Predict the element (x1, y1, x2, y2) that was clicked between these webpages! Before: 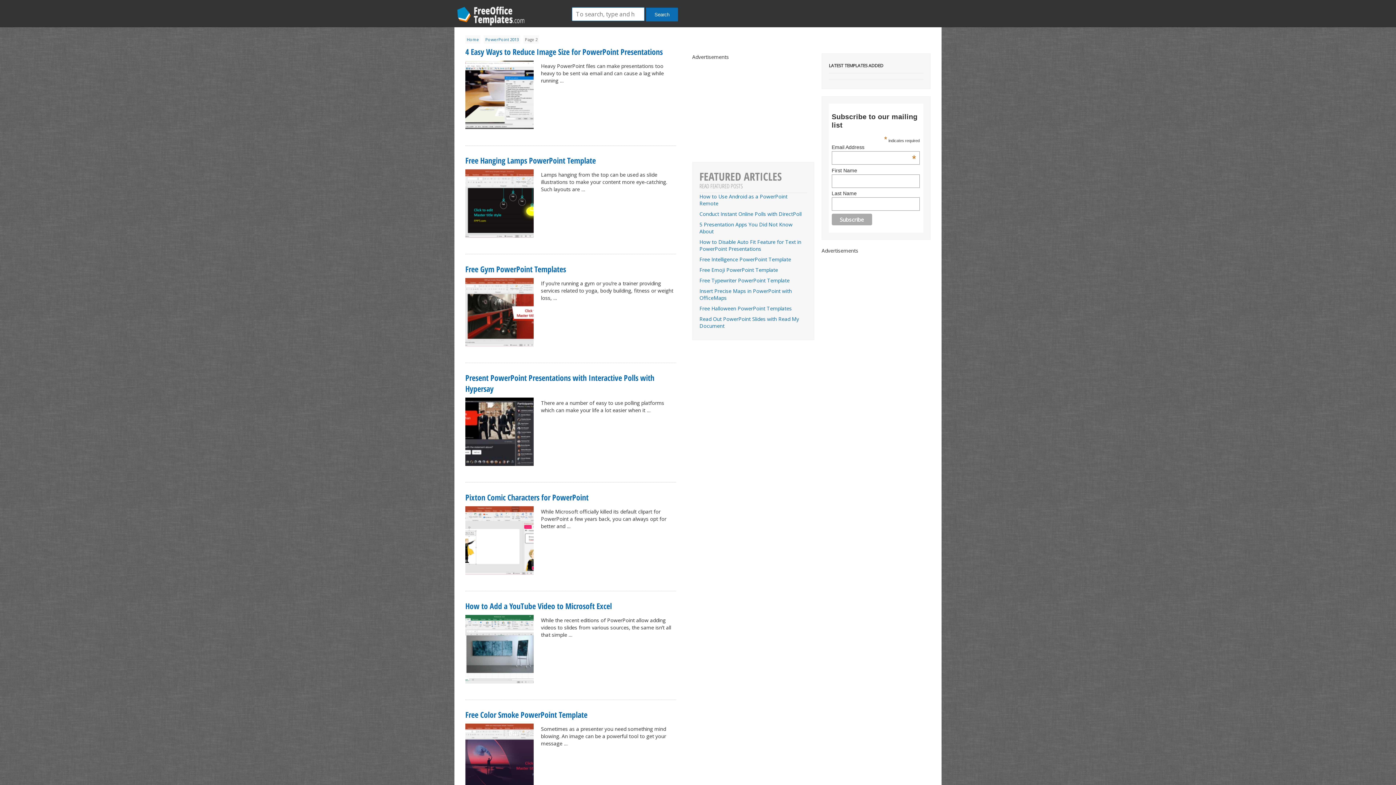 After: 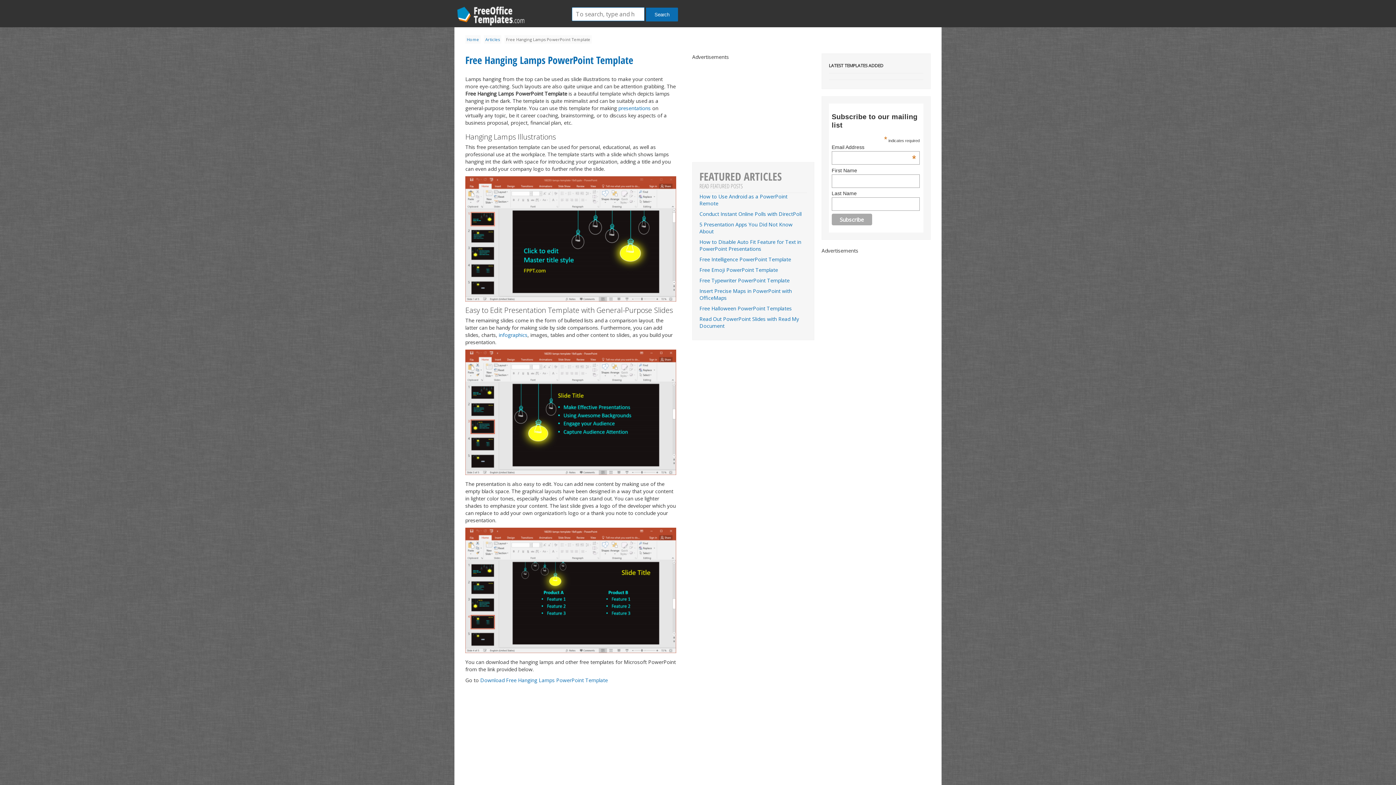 Action: label: Free Hanging Lamps PowerPoint Template bbox: (465, 154, 596, 165)